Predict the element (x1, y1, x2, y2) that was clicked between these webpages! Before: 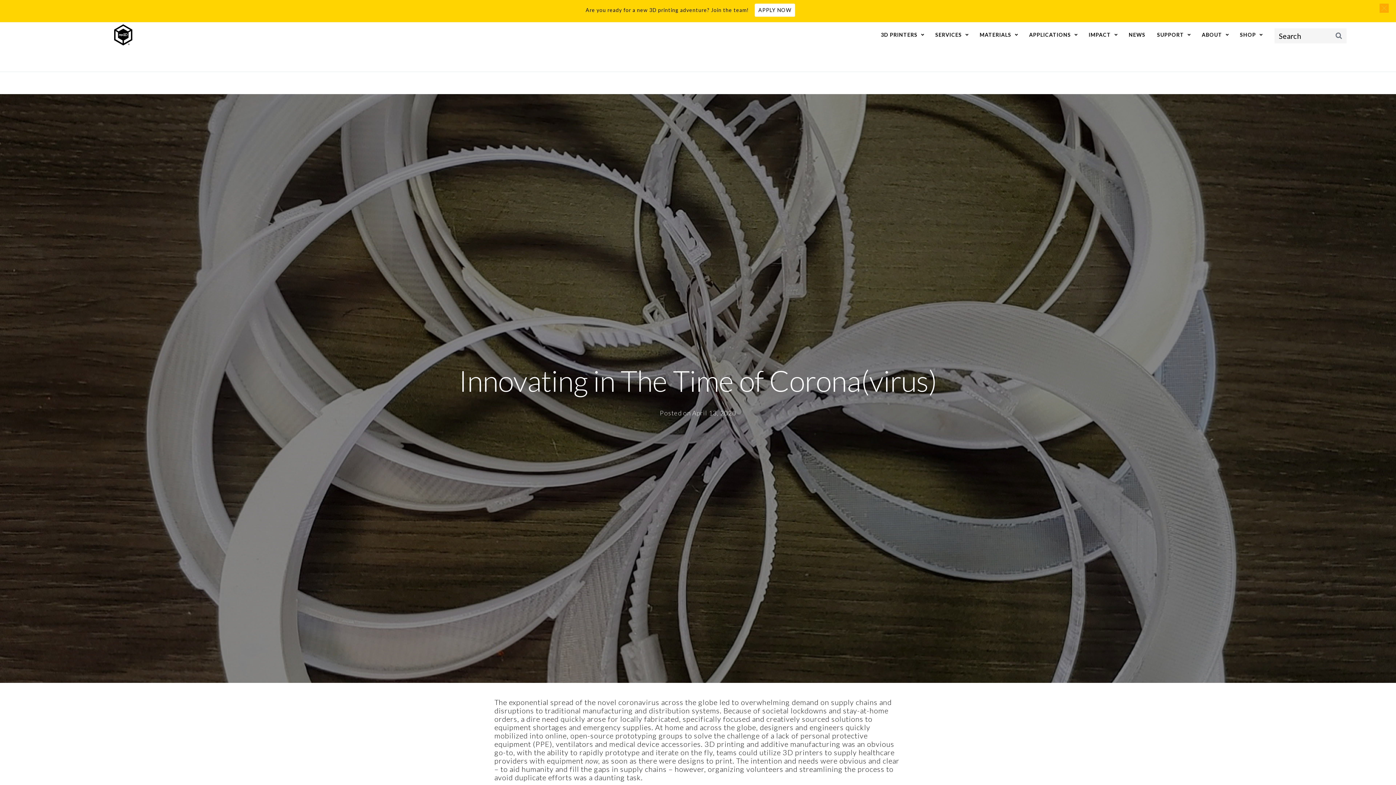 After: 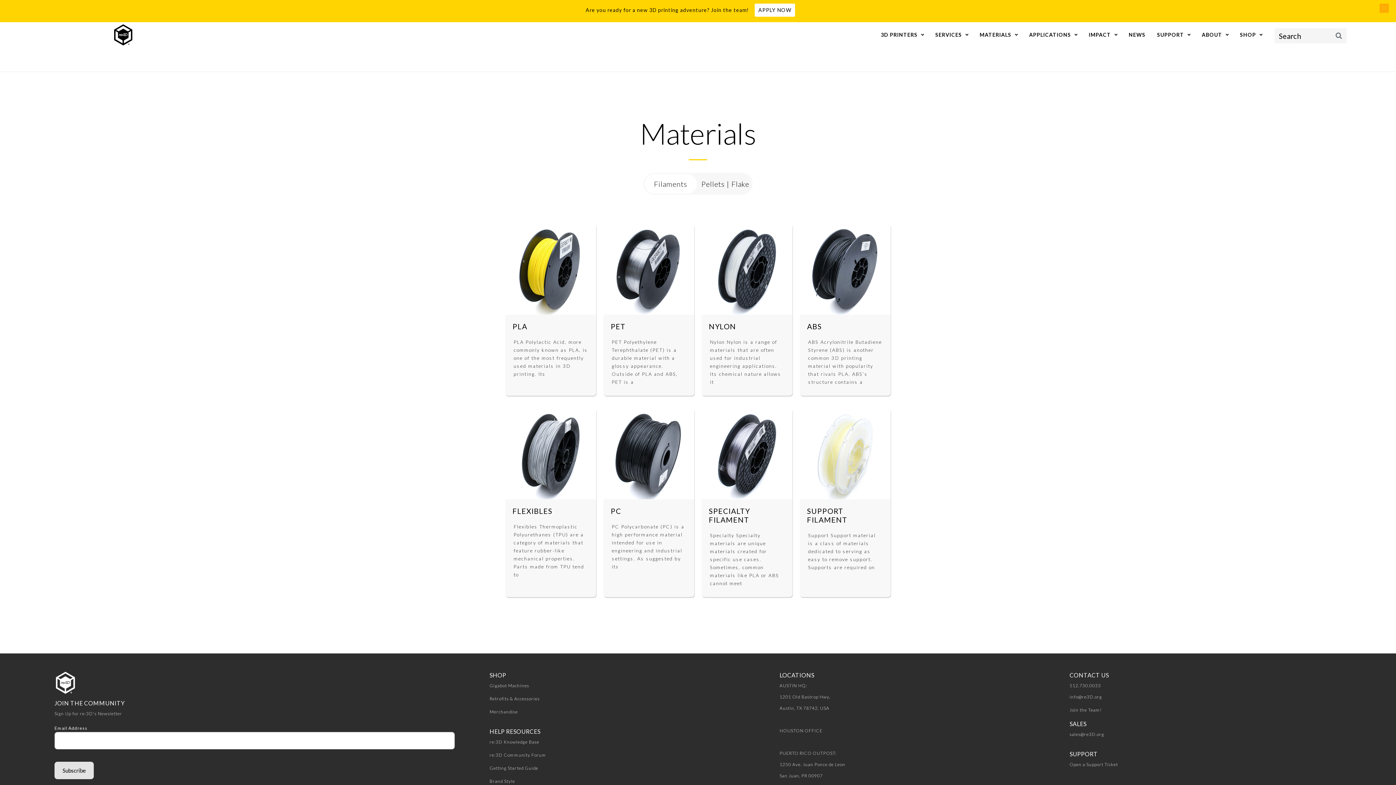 Action: label: MATERIALS bbox: (974, 29, 1023, 40)